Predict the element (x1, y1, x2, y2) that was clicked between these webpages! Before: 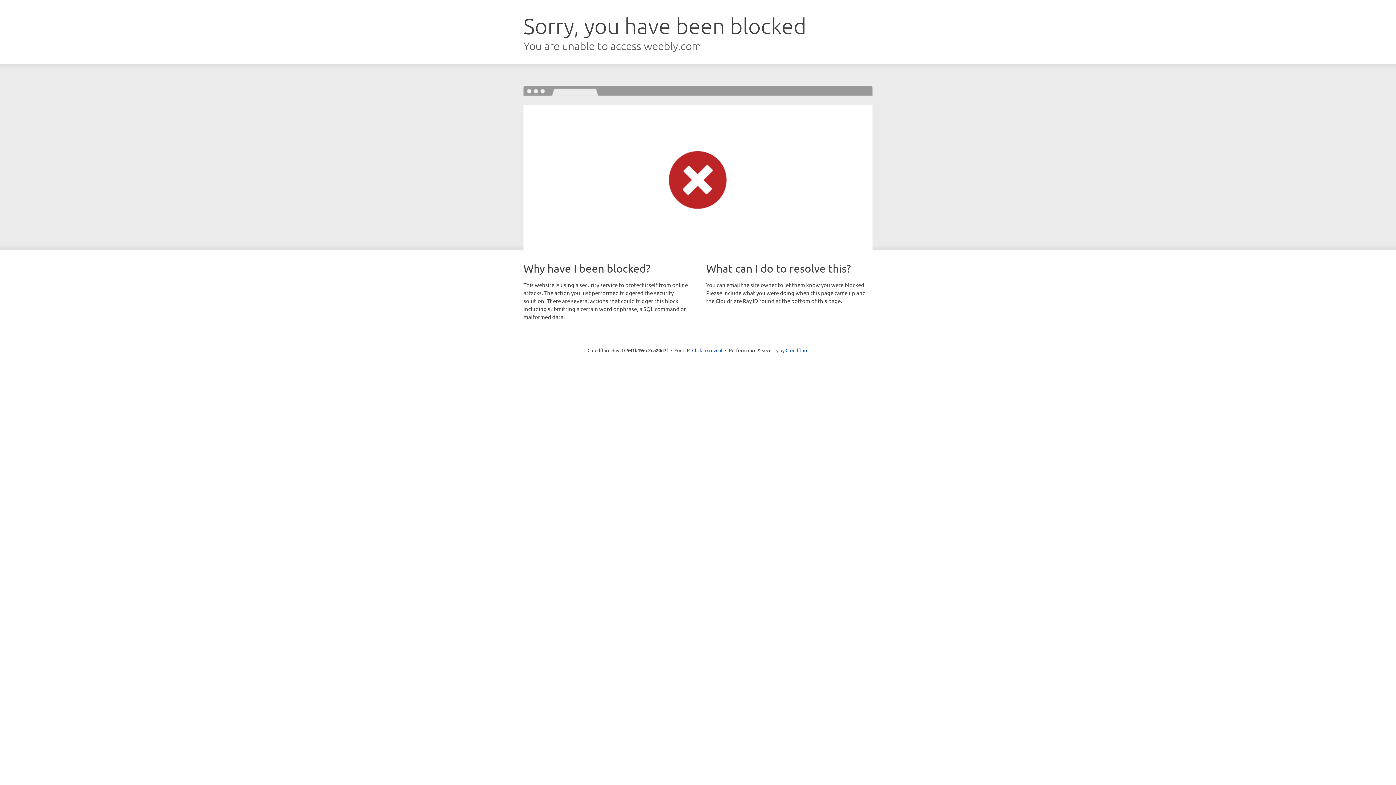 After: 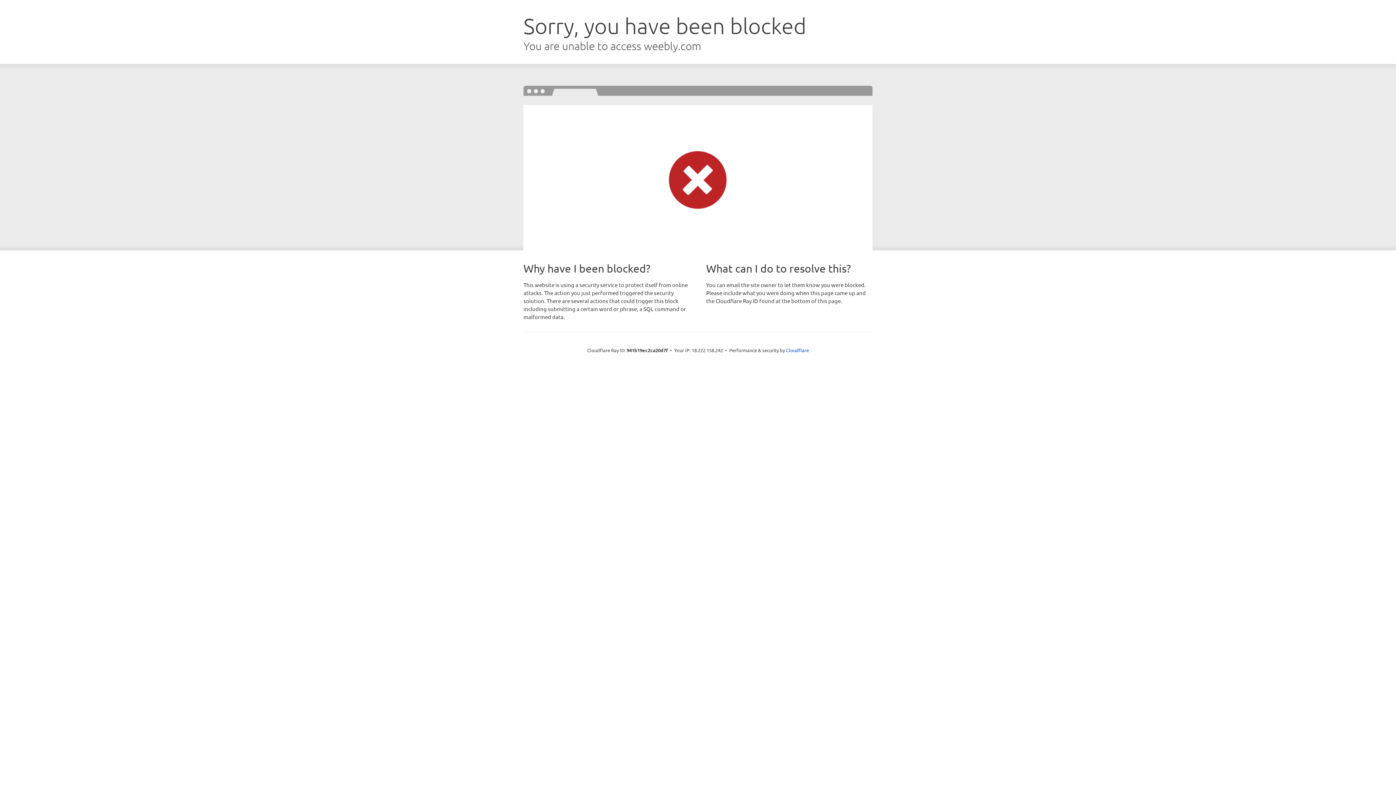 Action: label: Click to reveal bbox: (692, 346, 722, 353)